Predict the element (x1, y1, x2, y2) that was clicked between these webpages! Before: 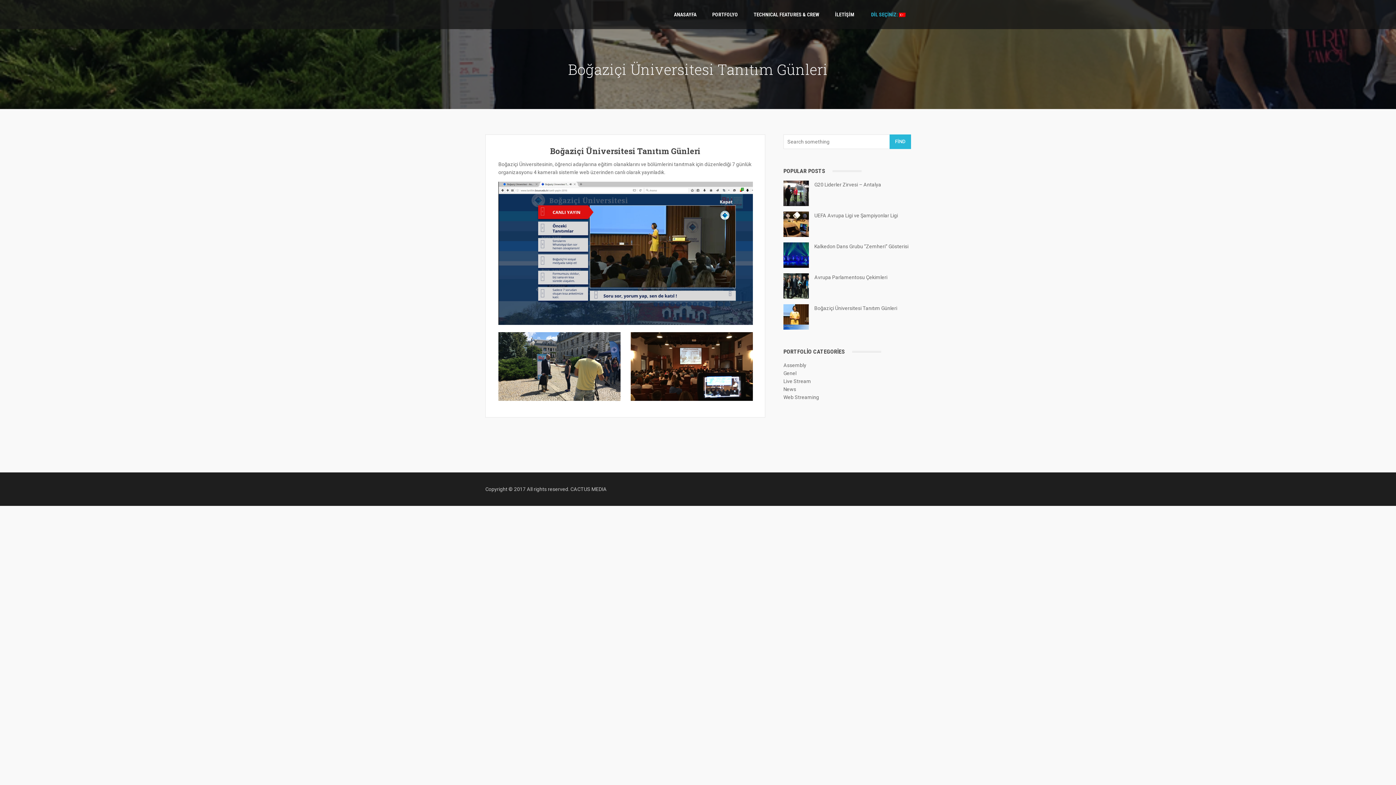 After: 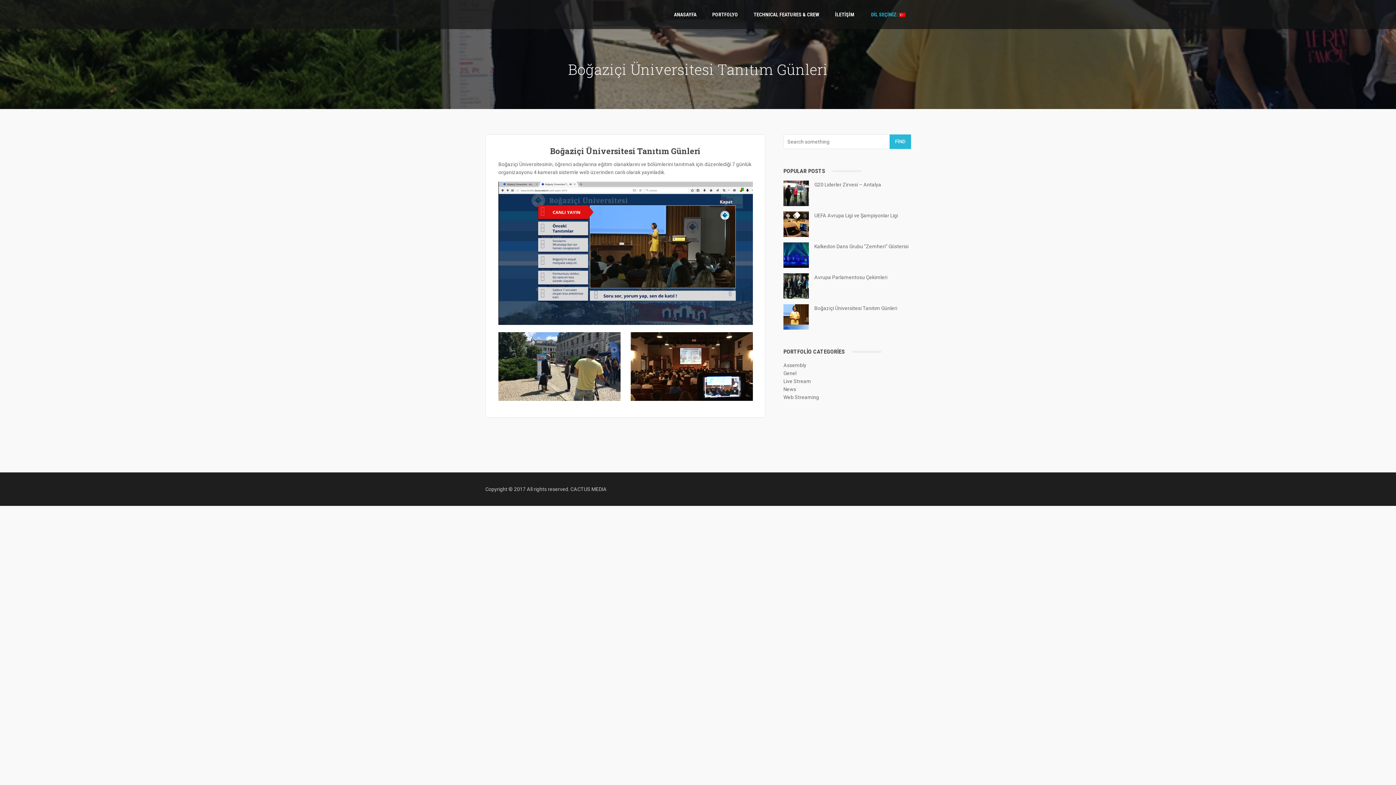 Action: label:  DİL SEÇİNİZ:  bbox: (865, 0, 910, 29)